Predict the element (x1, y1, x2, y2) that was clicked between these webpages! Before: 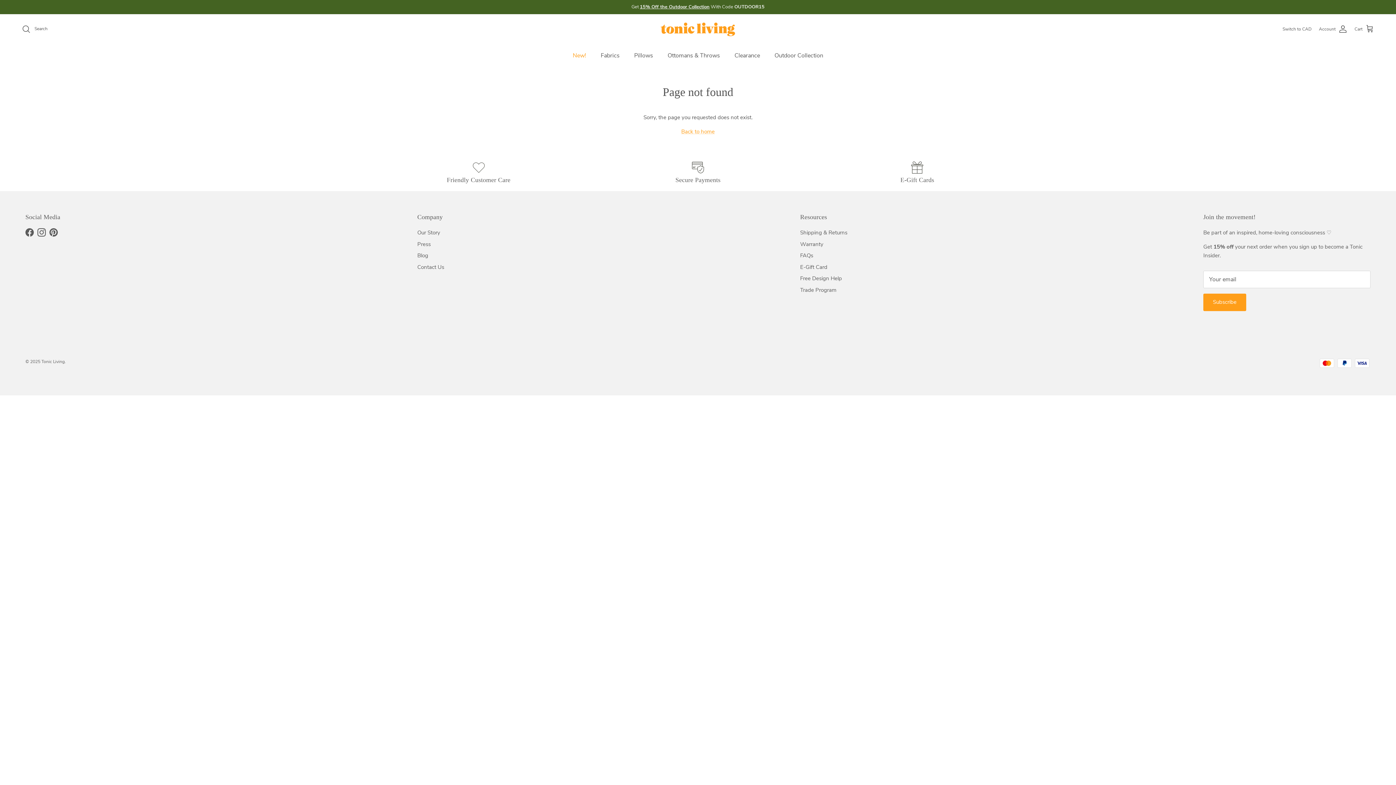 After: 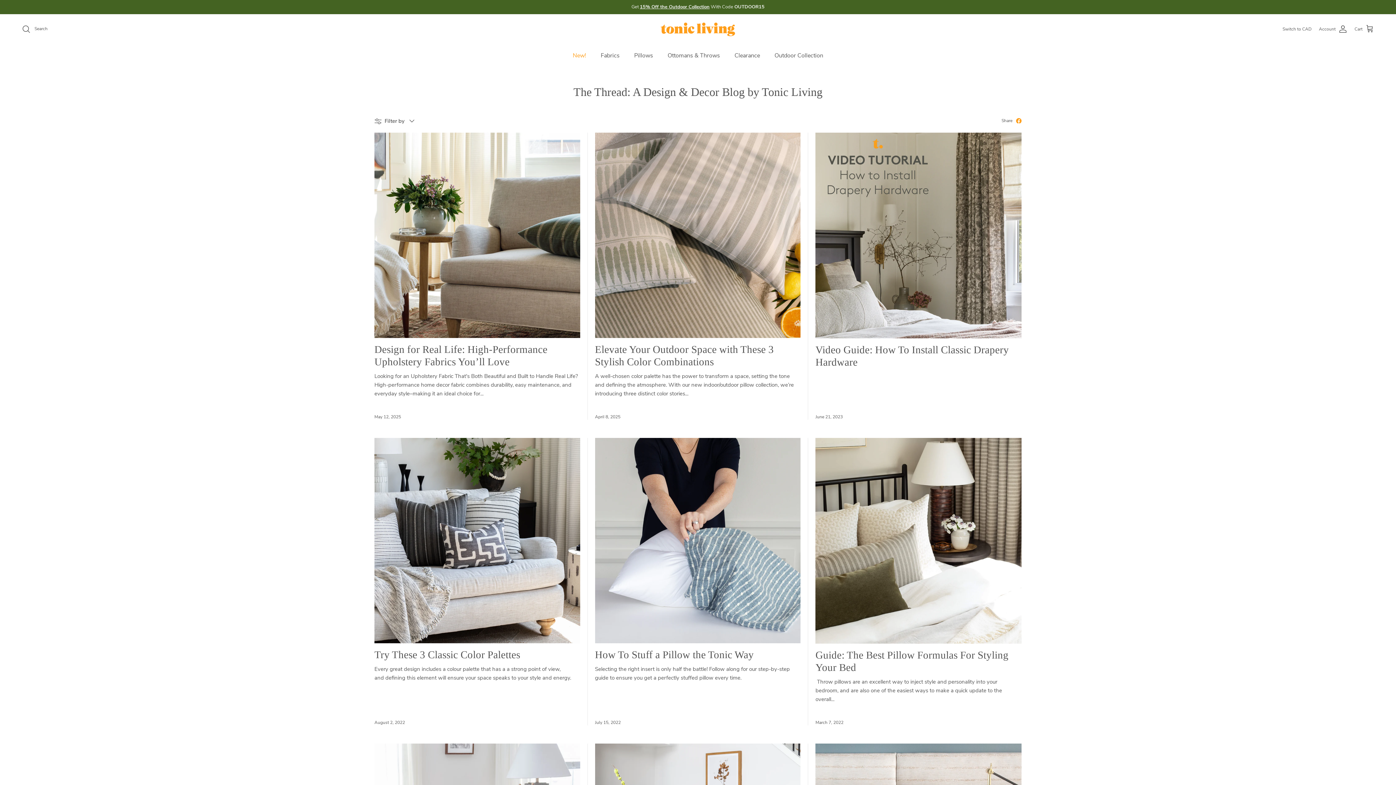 Action: bbox: (417, 252, 428, 259) label: Blog